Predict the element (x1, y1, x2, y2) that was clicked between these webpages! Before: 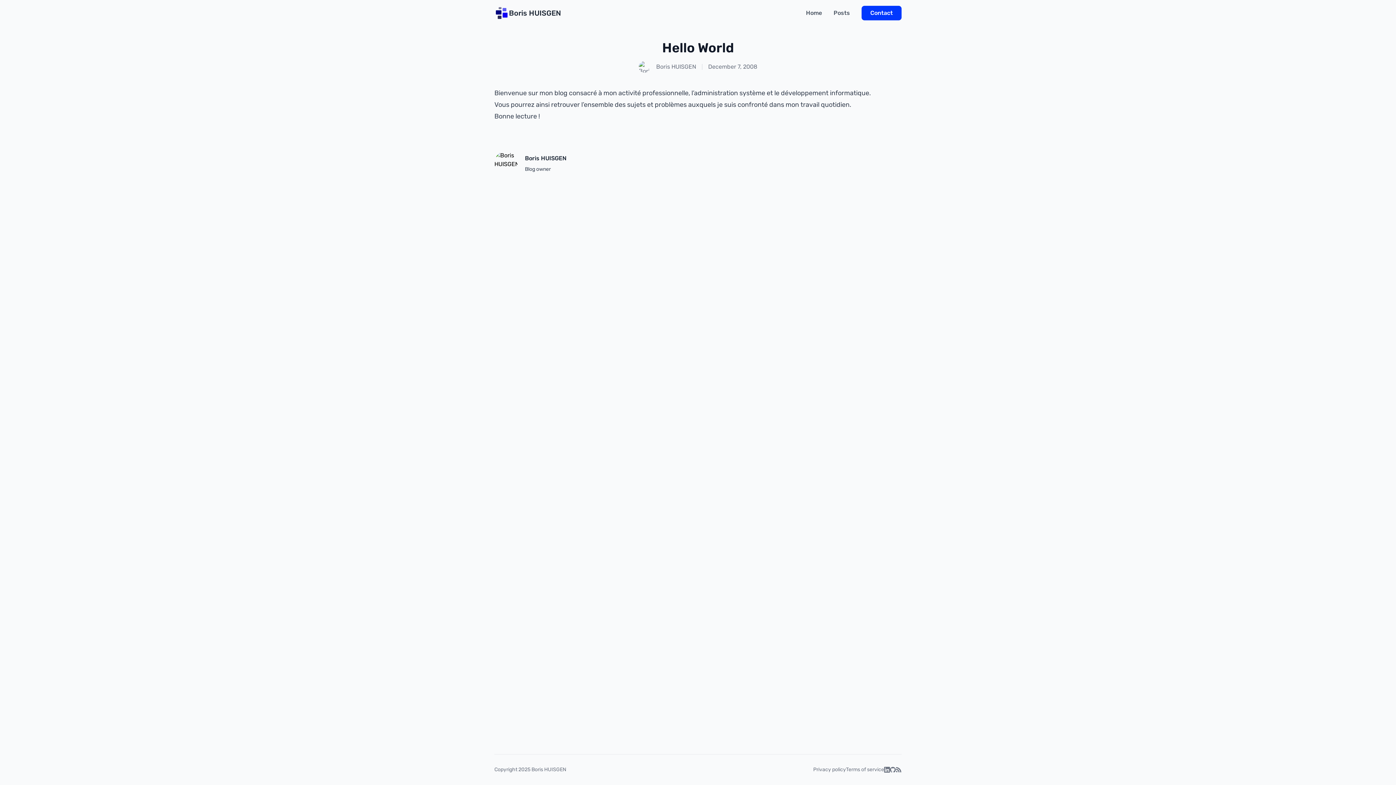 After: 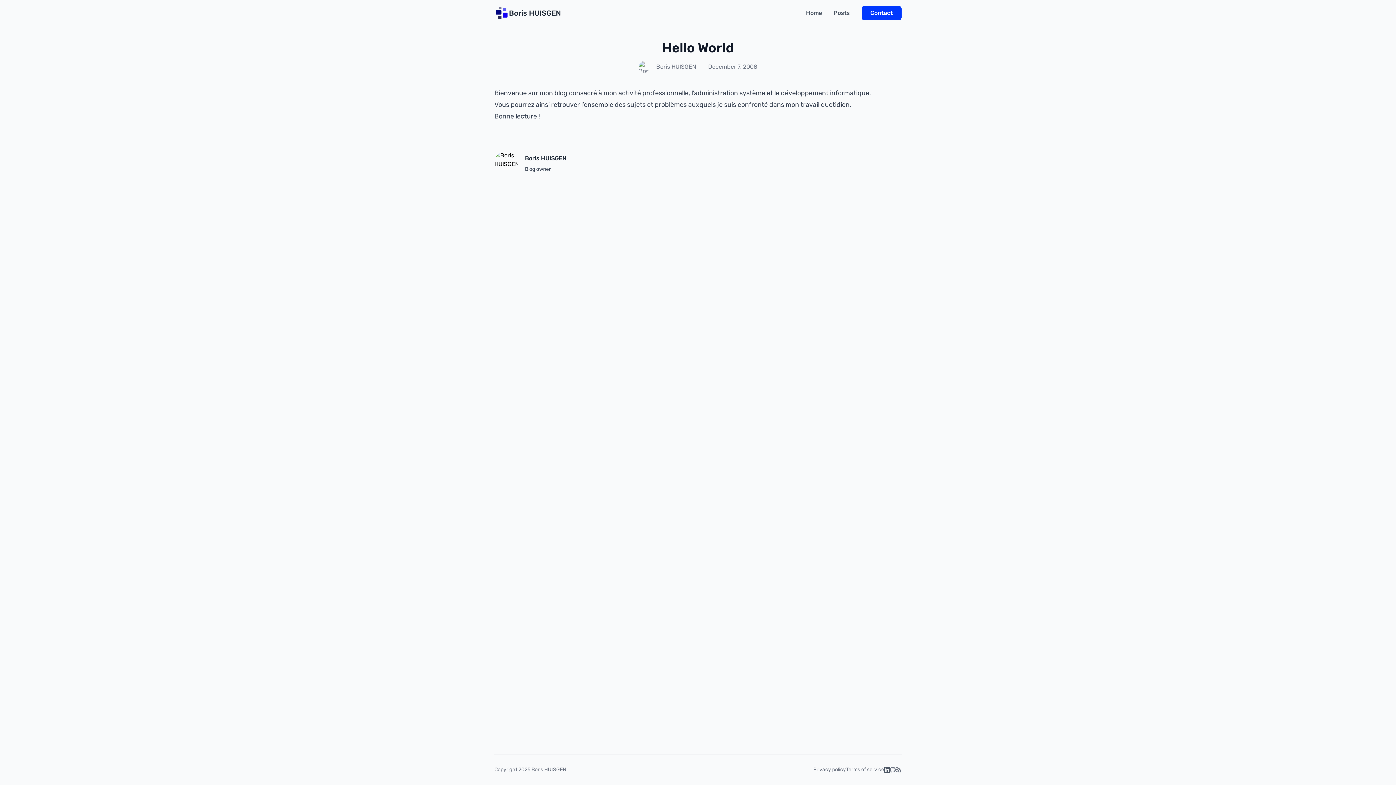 Action: bbox: (884, 767, 890, 773) label: LinkedIn